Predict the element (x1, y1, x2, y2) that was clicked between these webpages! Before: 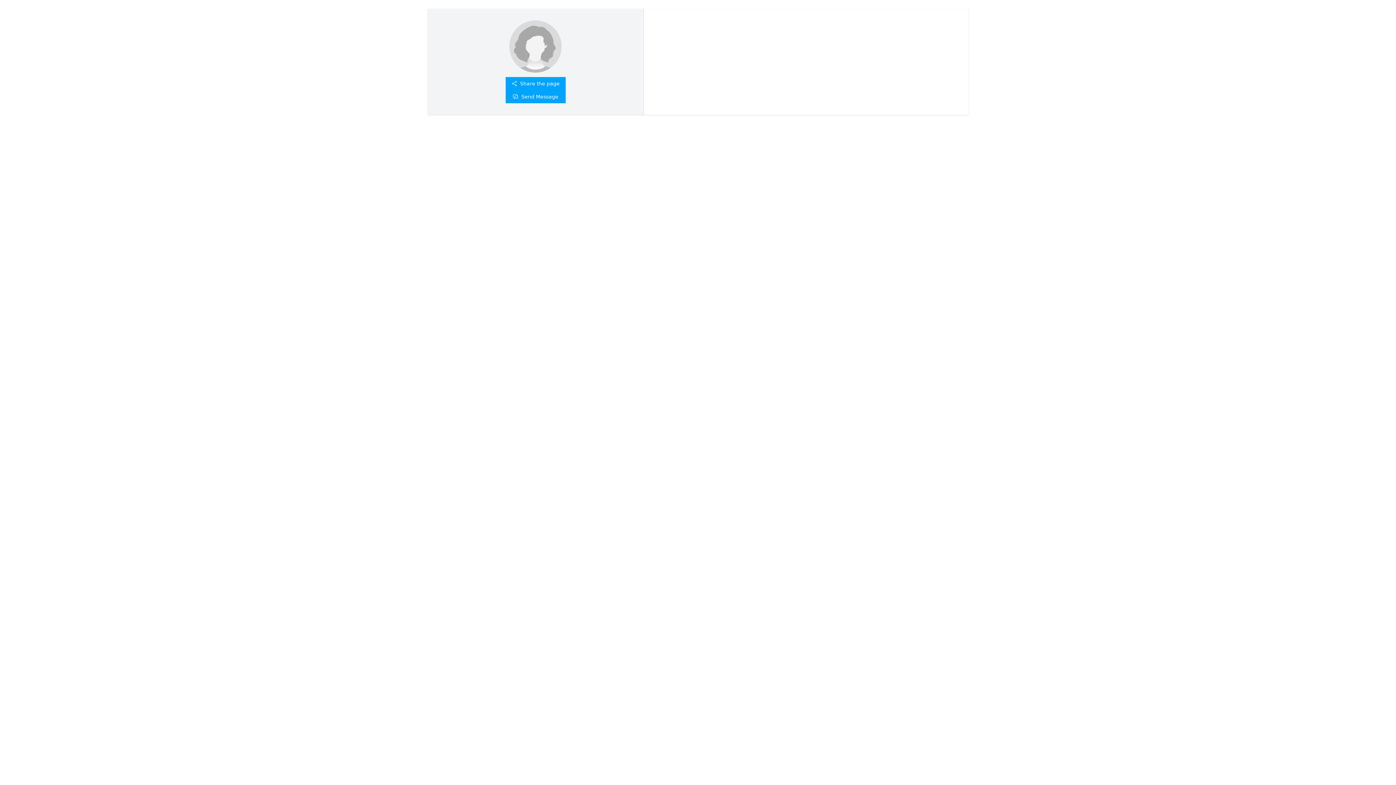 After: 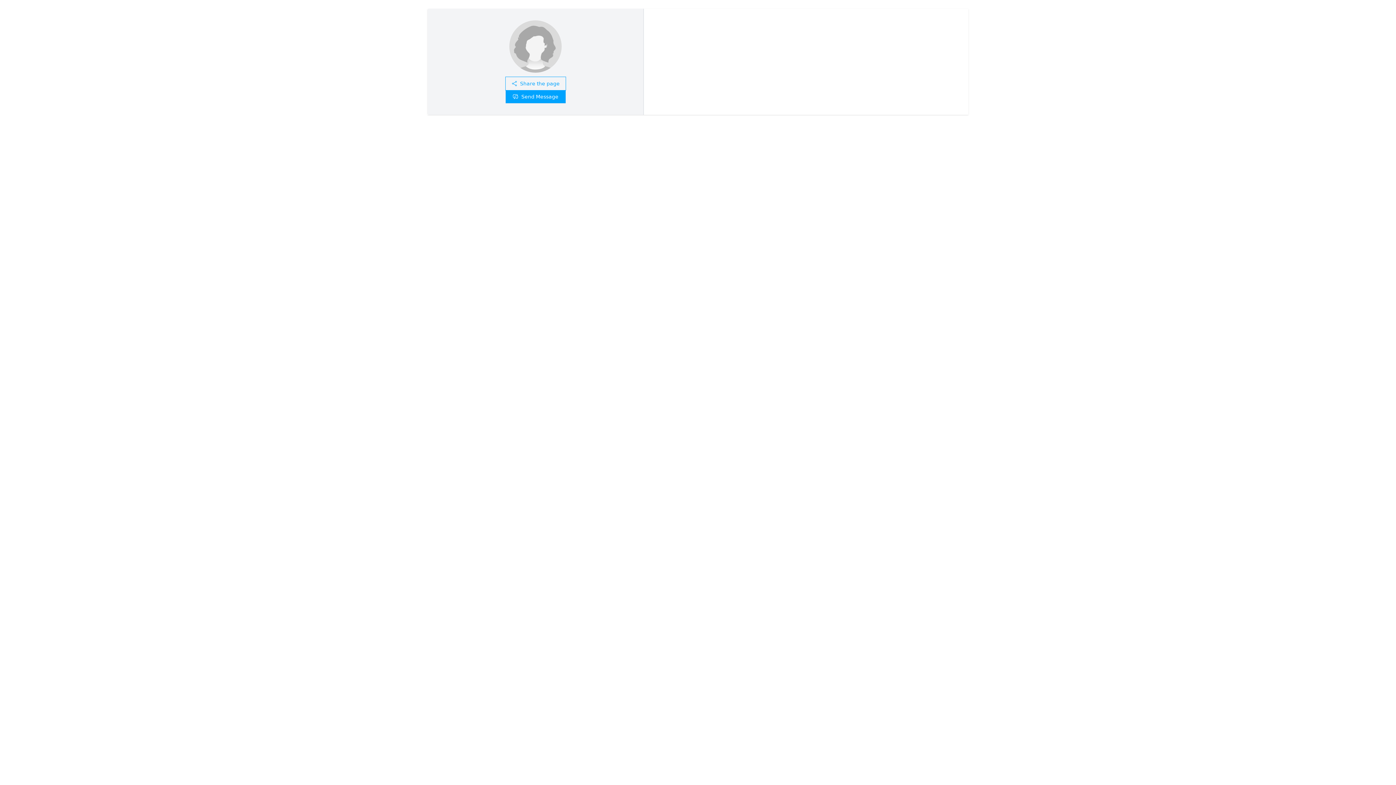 Action: label: Share the page bbox: (505, 77, 565, 90)